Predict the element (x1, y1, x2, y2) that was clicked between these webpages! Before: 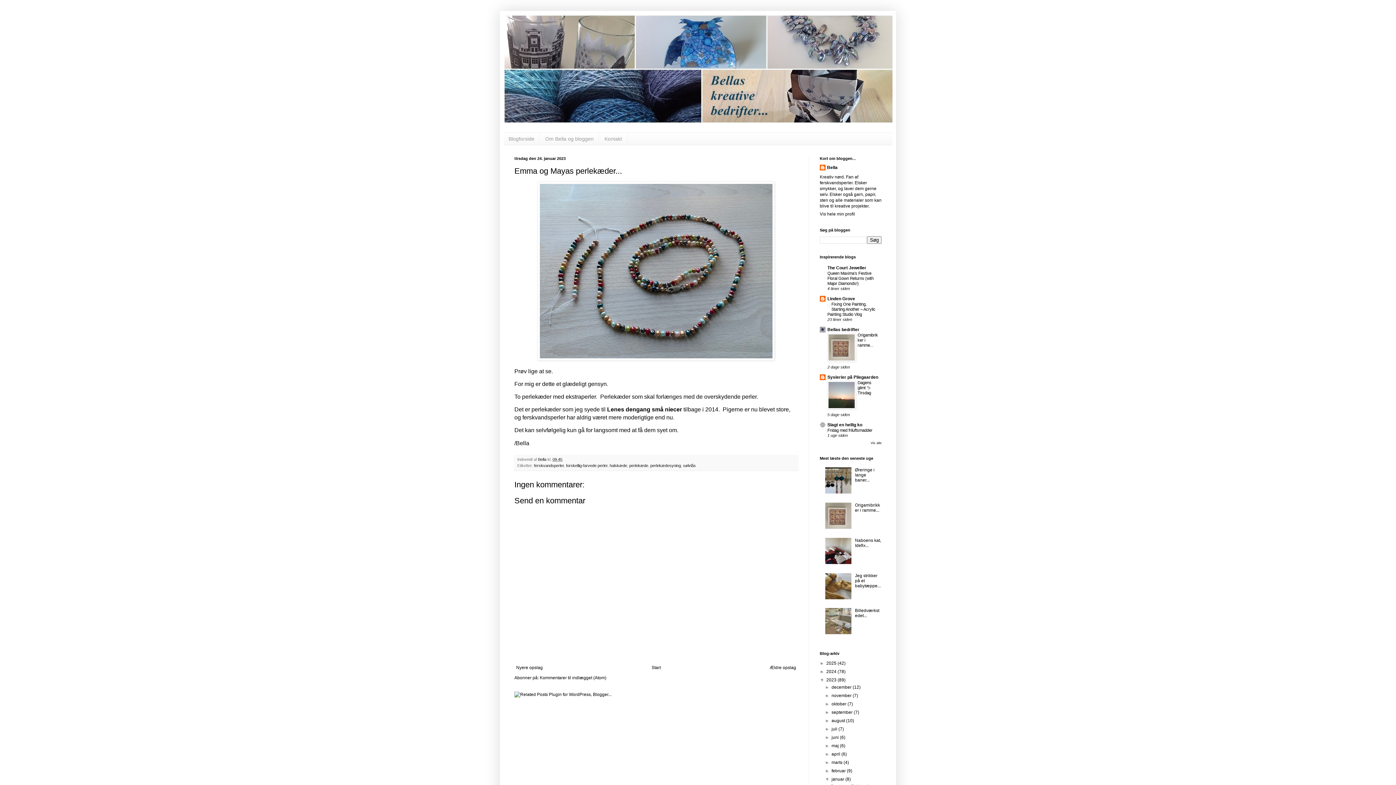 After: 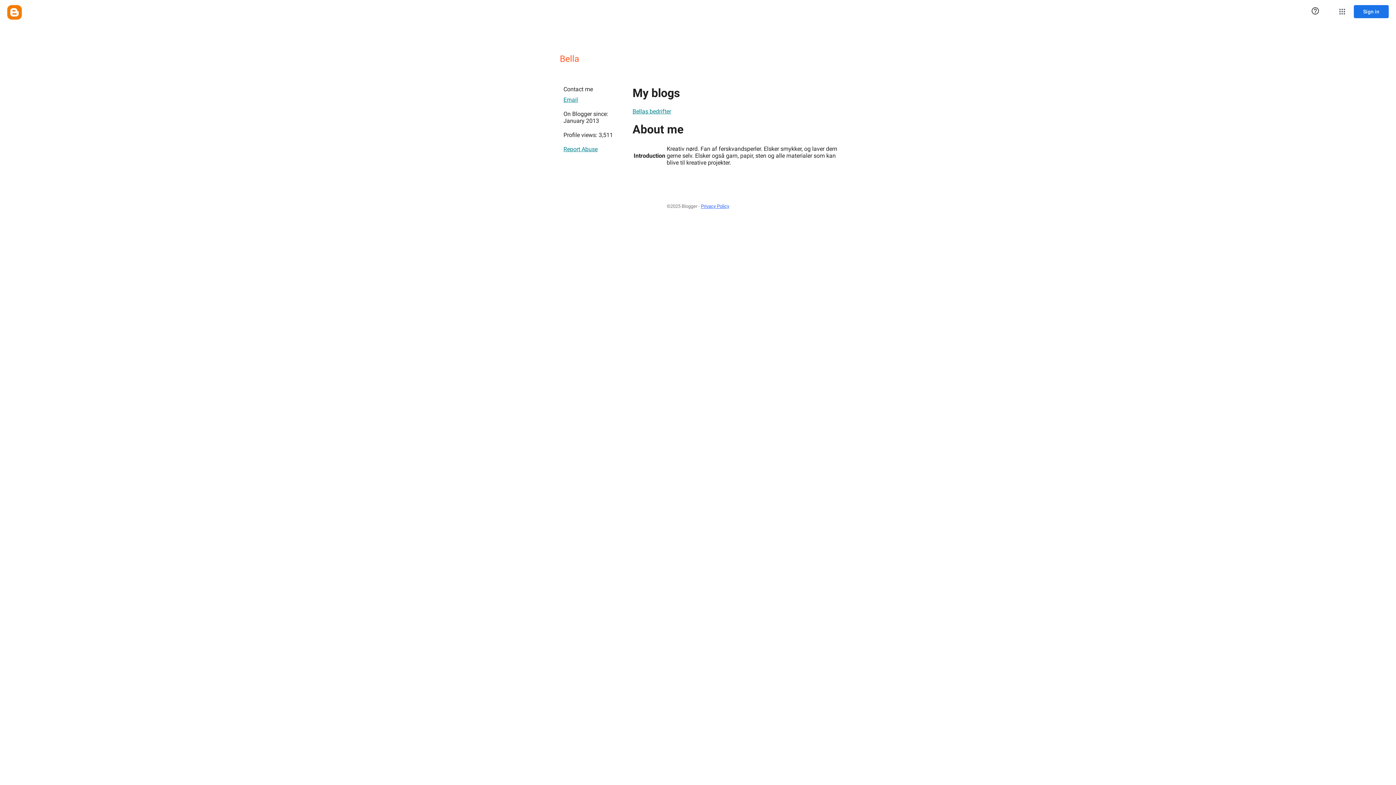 Action: label: Vis hele min profil bbox: (820, 211, 855, 216)